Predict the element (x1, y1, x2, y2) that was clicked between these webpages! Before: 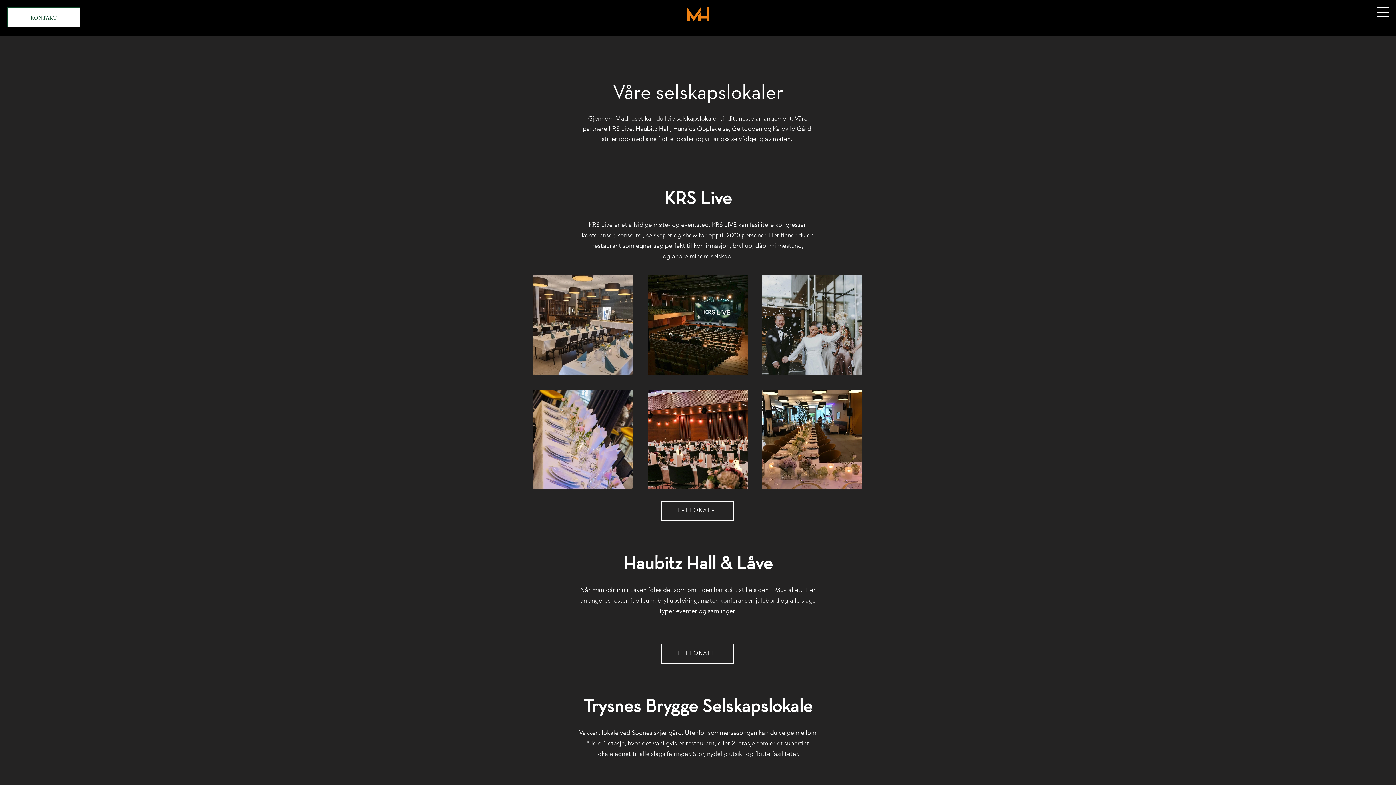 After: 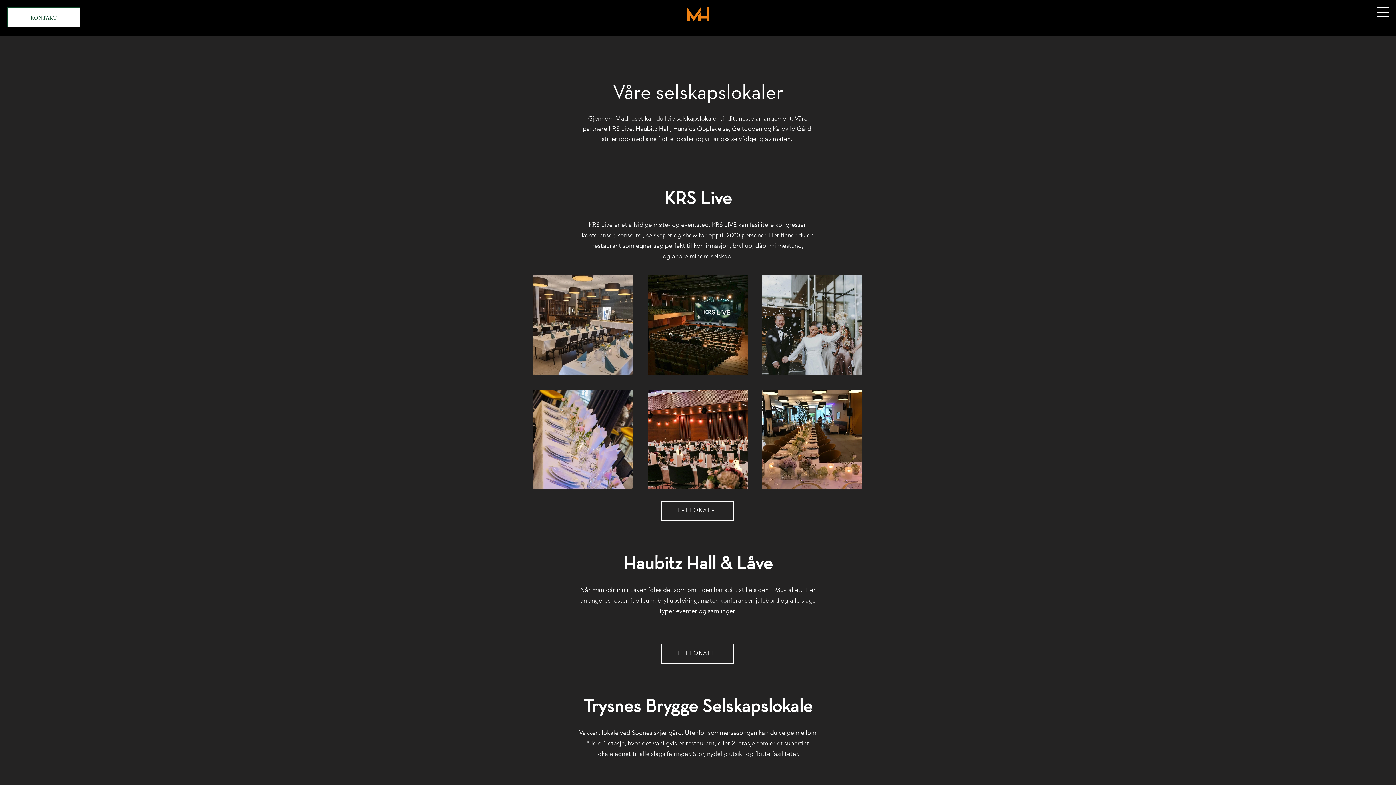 Action: bbox: (1377, 7, 1389, 17)